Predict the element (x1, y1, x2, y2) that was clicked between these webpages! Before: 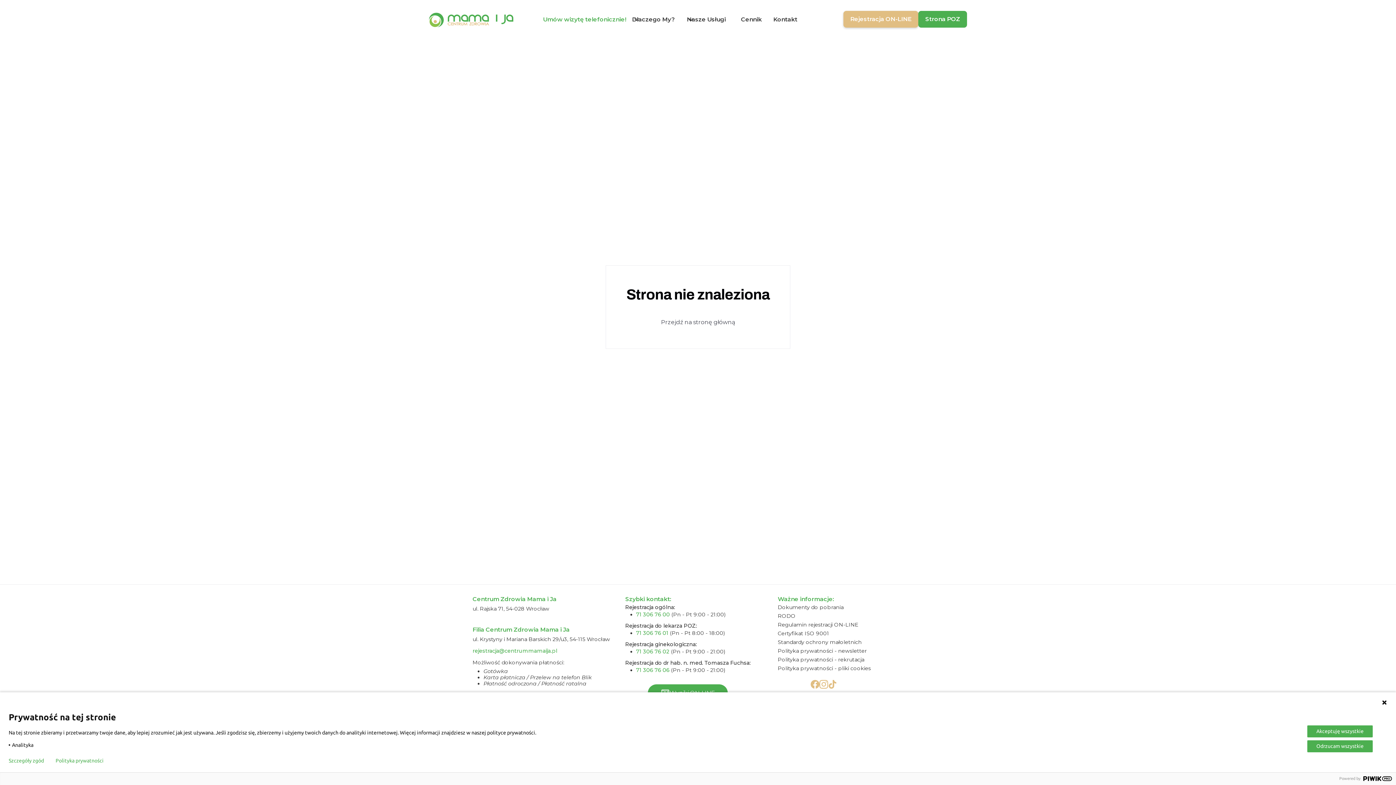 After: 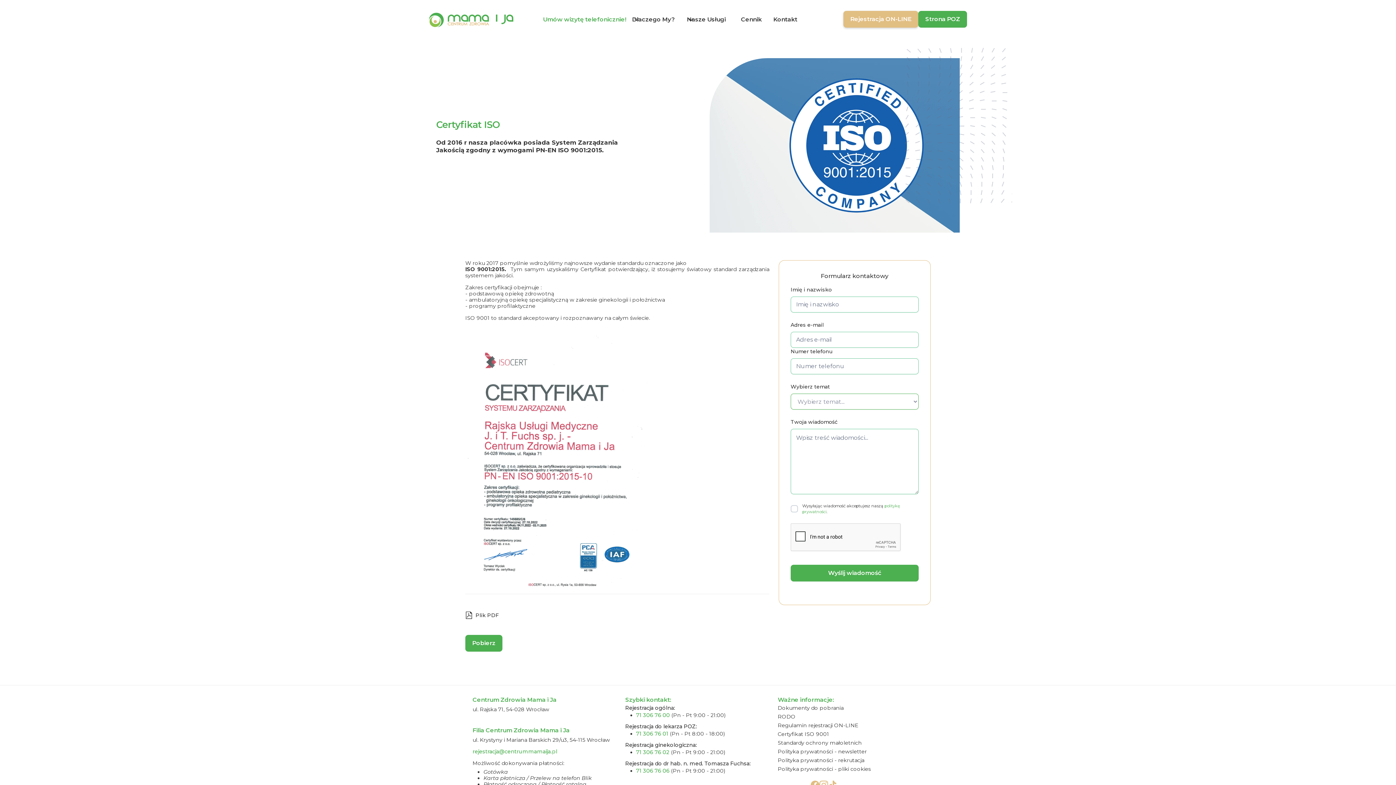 Action: label: Certyfikat ISO 9001 bbox: (777, 630, 829, 637)